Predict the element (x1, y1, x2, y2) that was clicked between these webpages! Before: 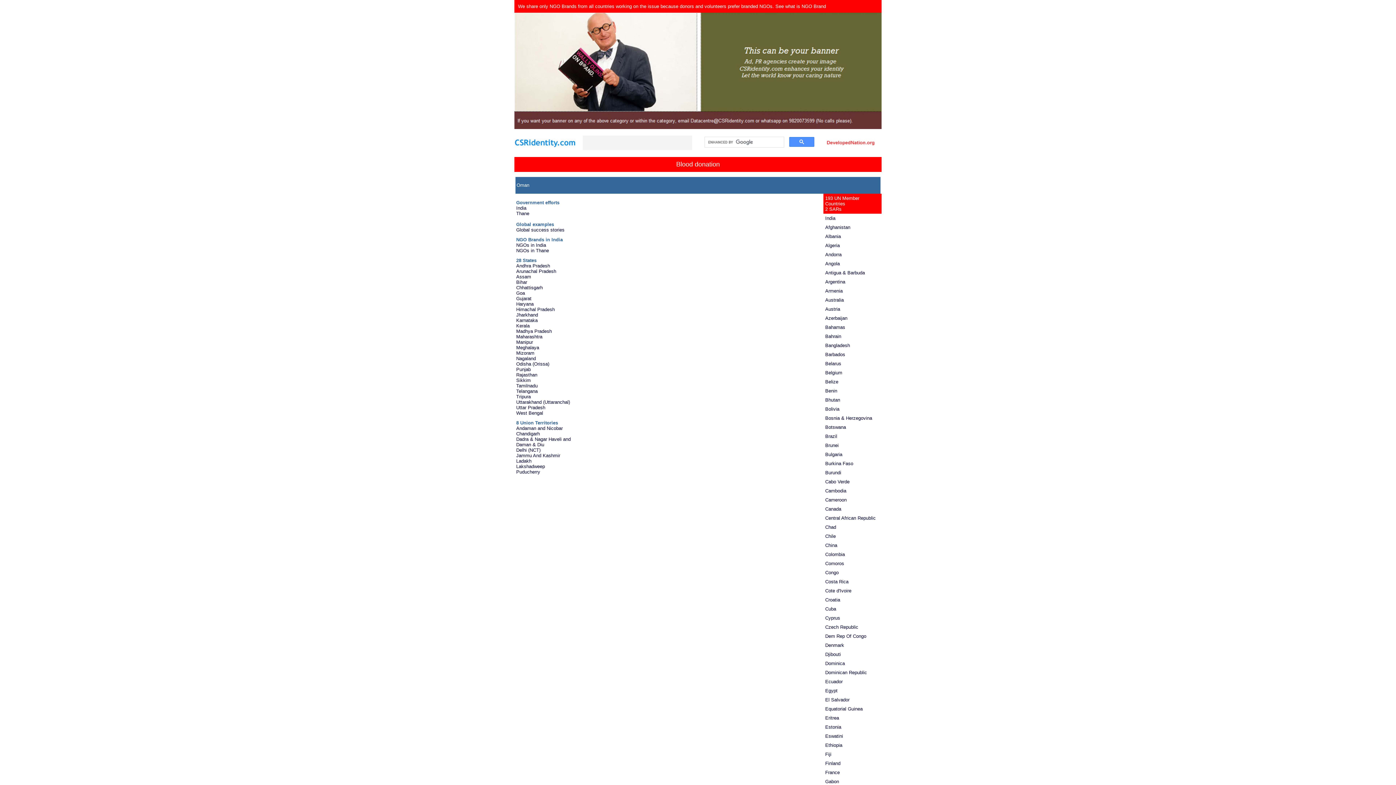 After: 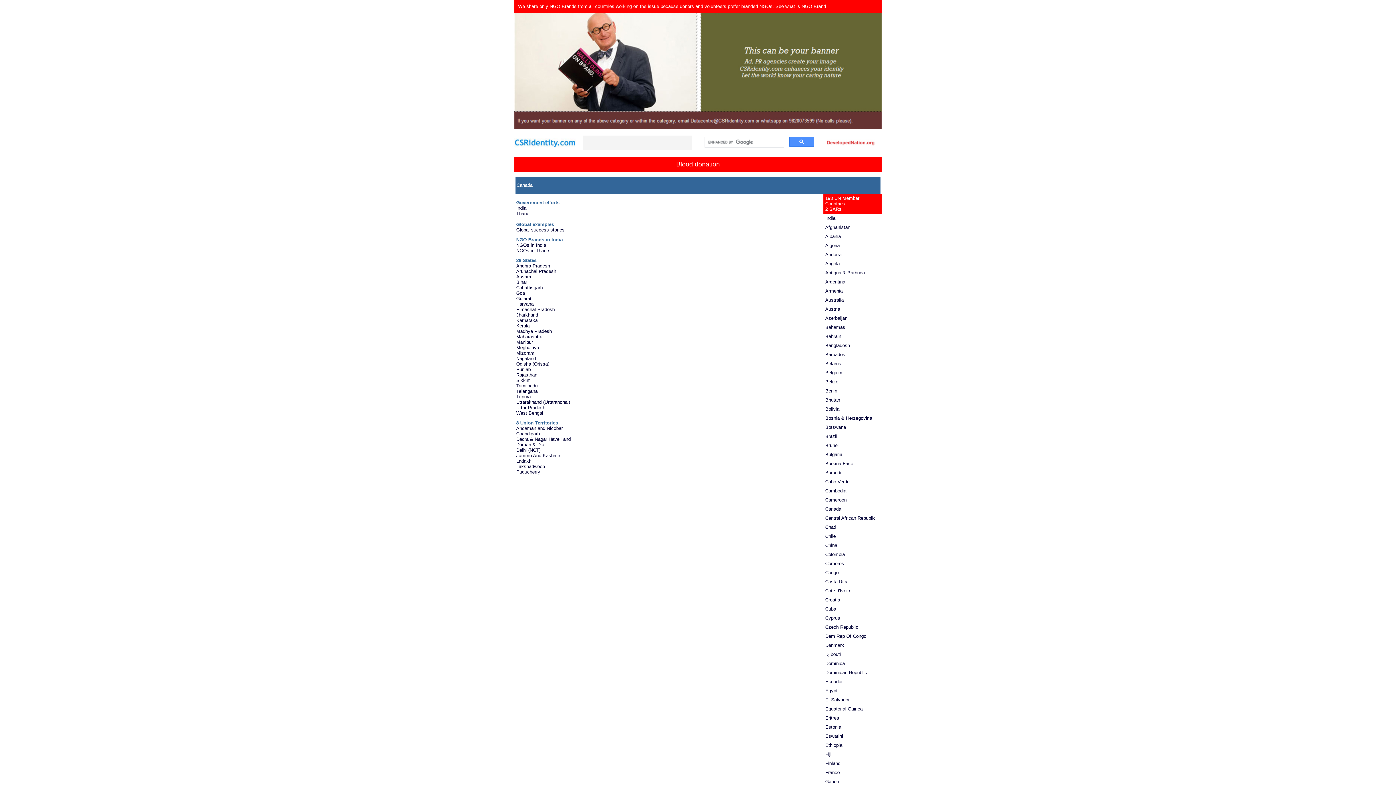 Action: label: Canada bbox: (825, 506, 841, 512)